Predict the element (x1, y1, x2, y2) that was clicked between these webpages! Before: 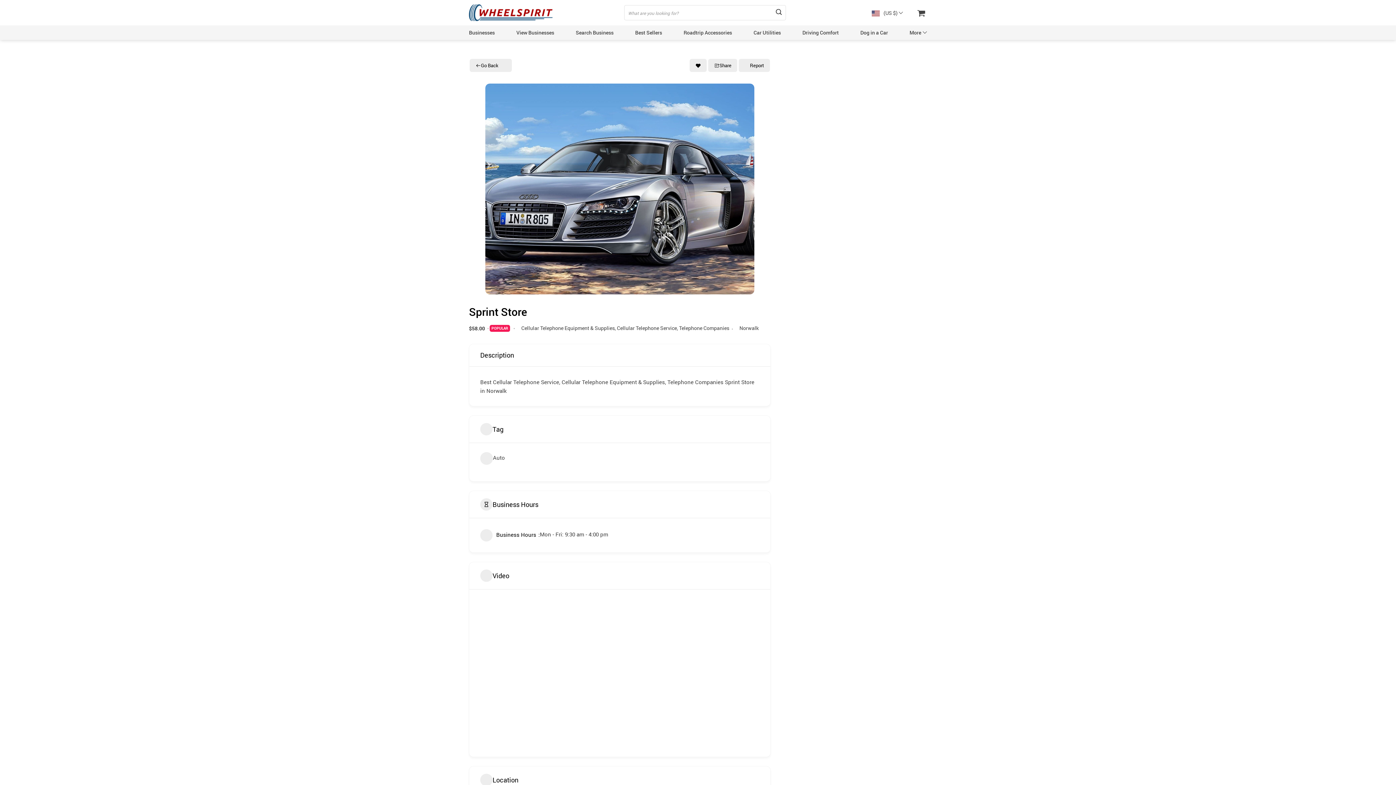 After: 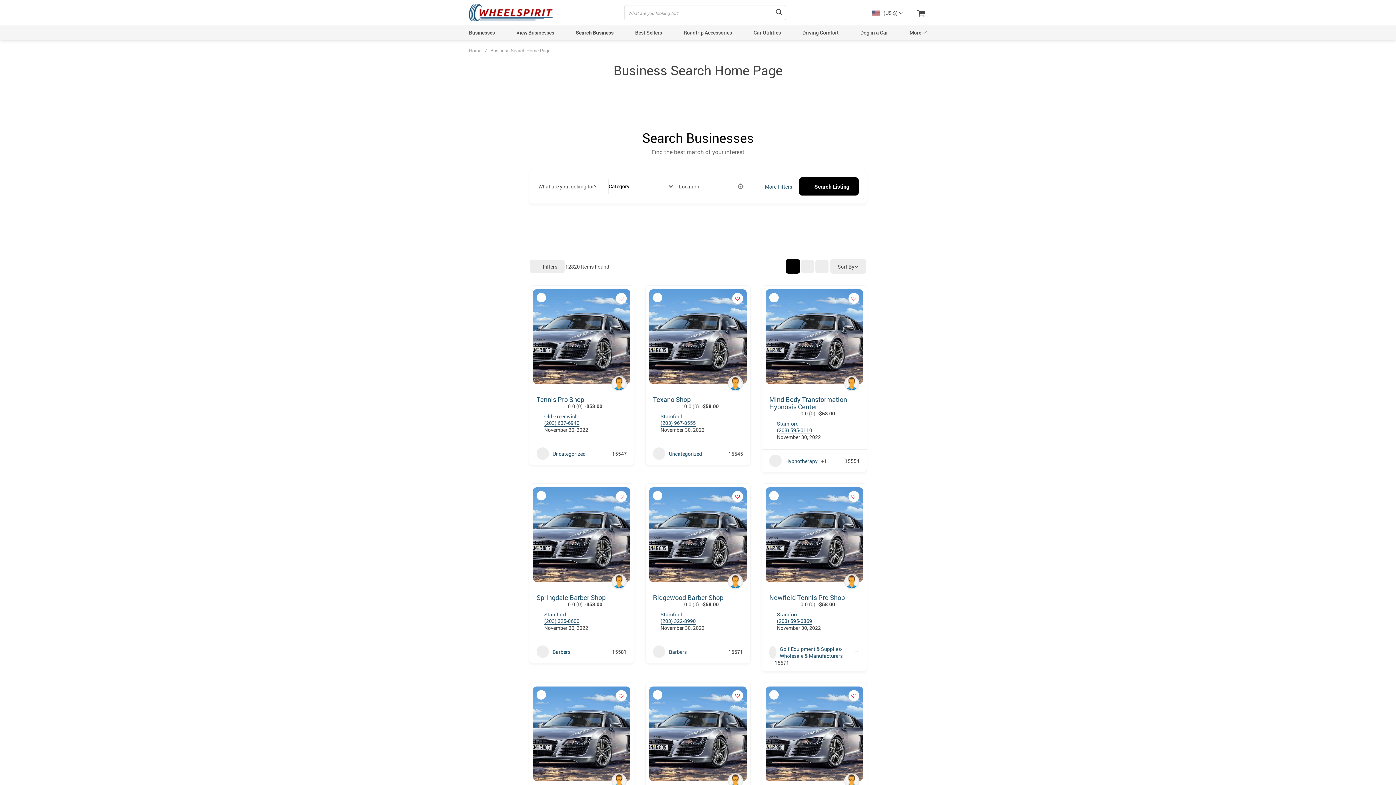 Action: label: Search Business bbox: (543, 29, 581, 36)